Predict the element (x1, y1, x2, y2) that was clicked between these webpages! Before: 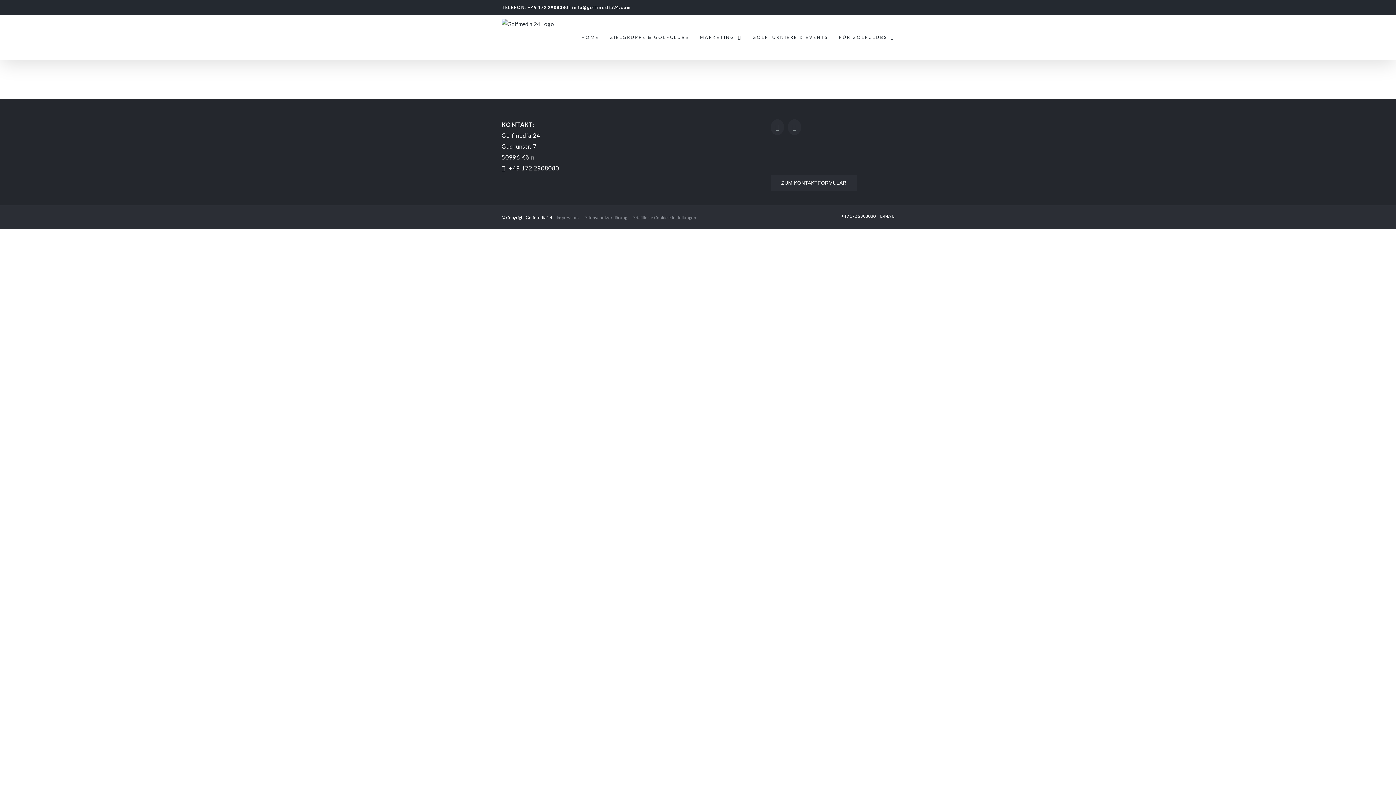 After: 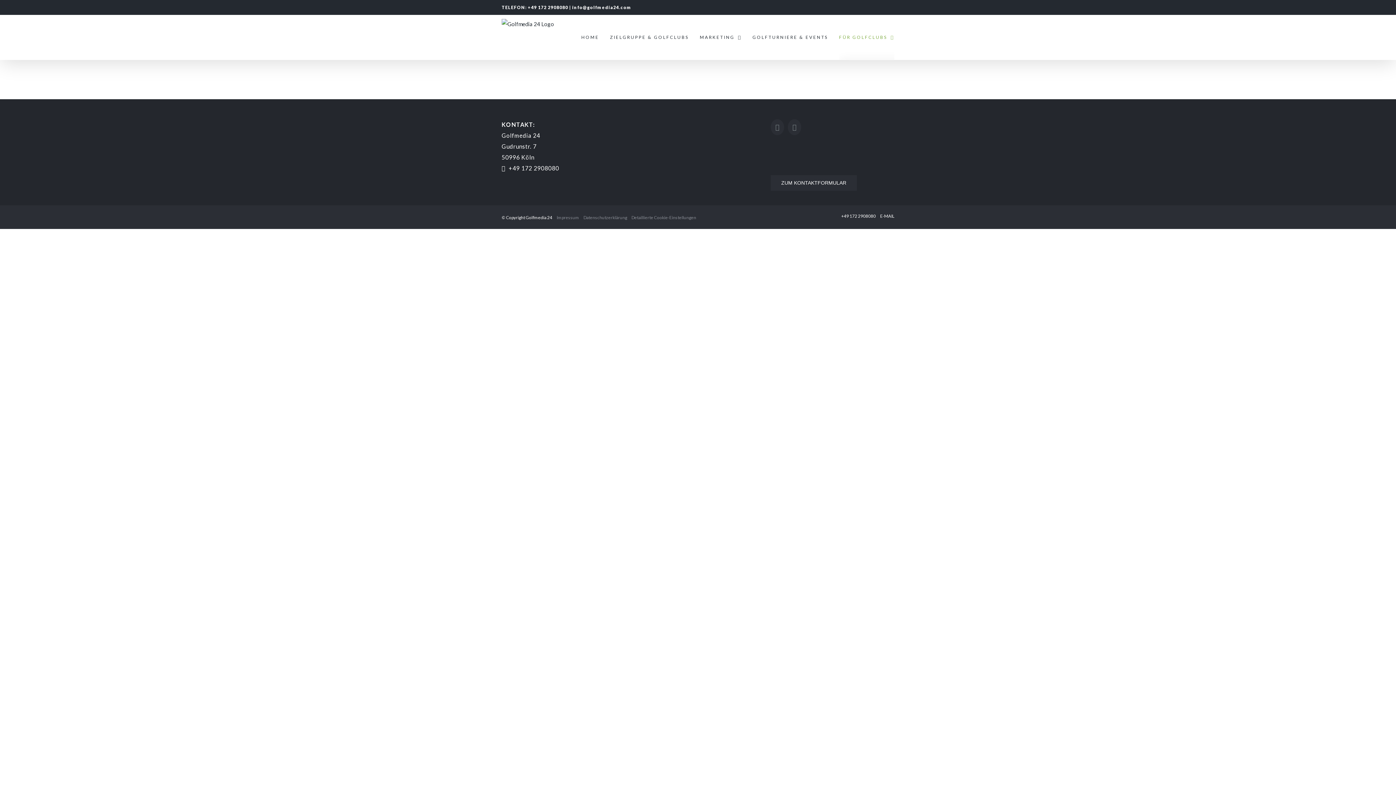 Action: bbox: (839, 15, 894, 59) label: FÜR GOLFCLUBS